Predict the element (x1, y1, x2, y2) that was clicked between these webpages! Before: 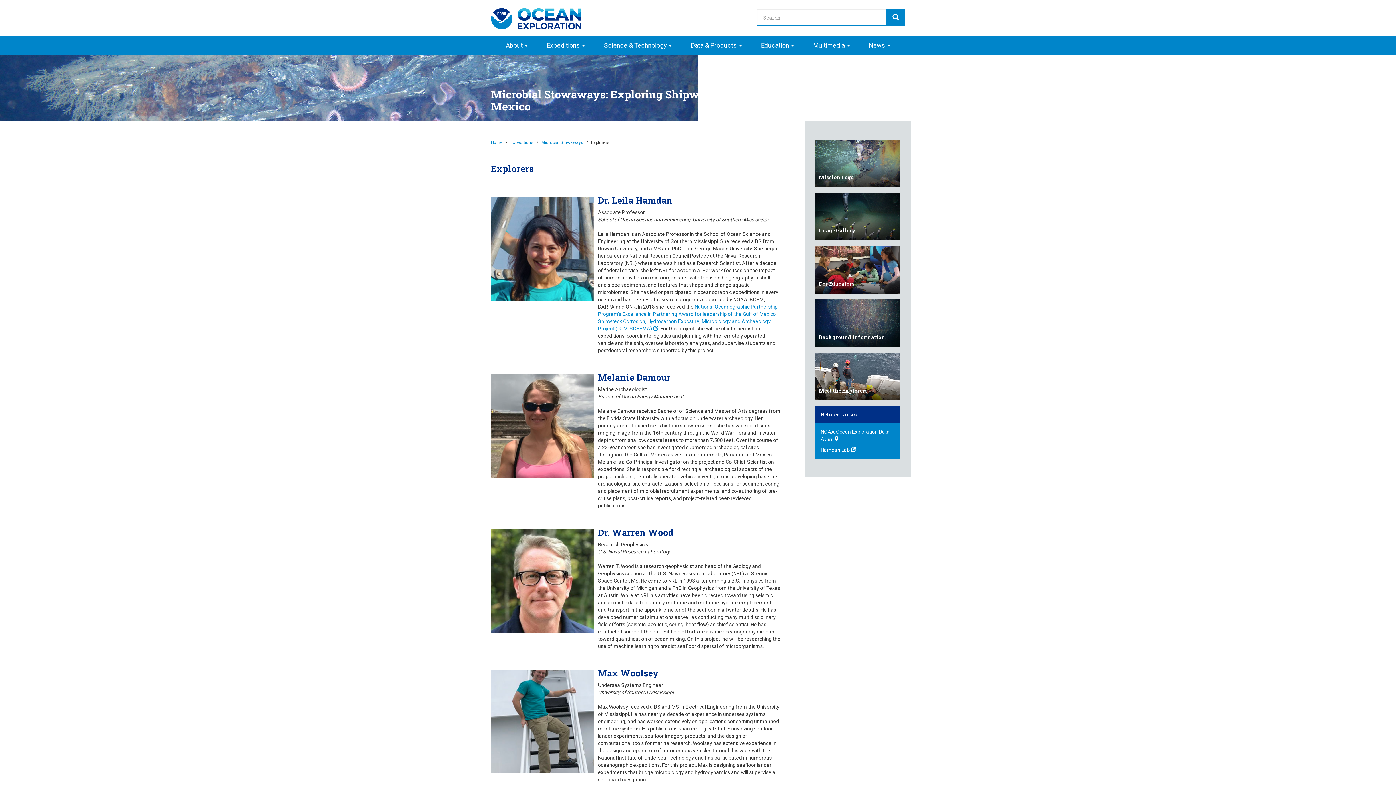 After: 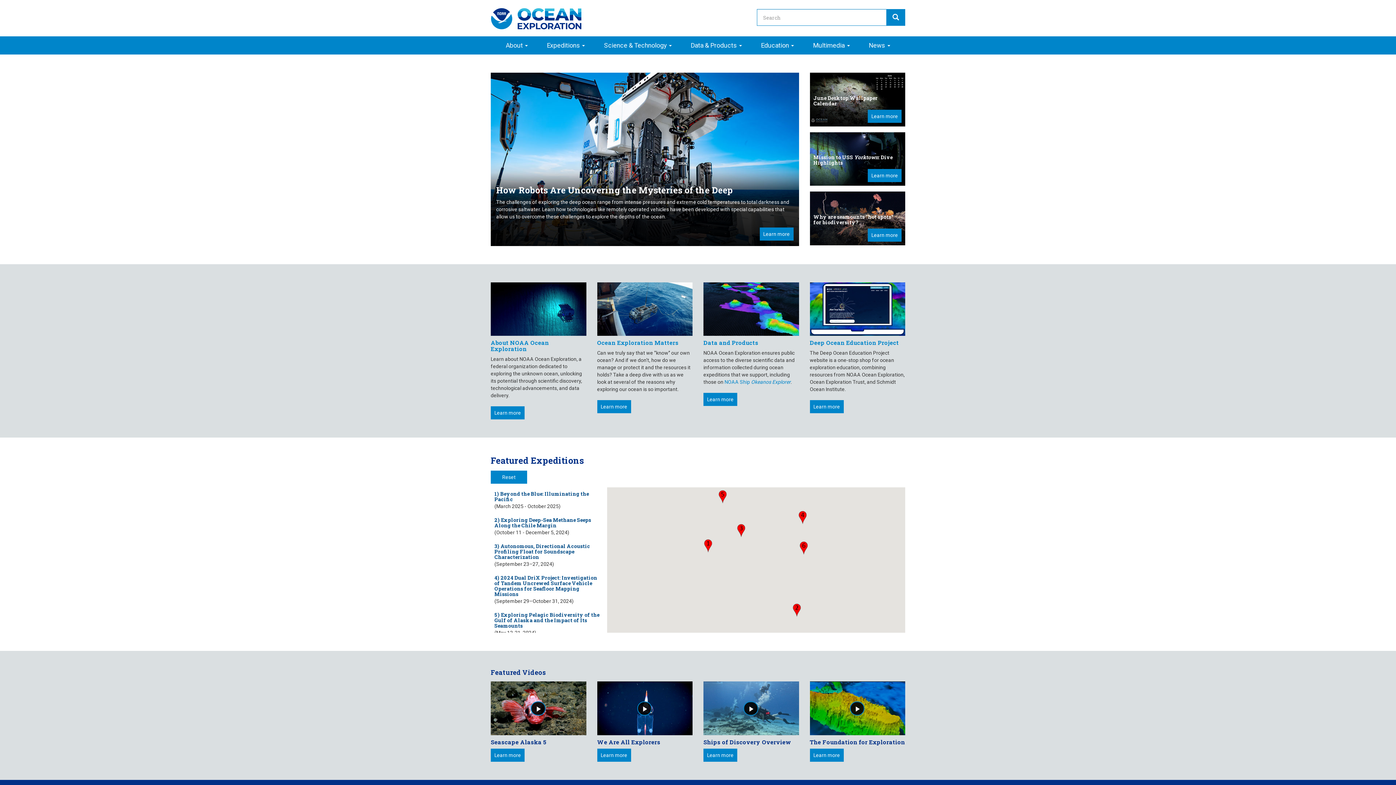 Action: label: Home bbox: (490, 140, 502, 145)